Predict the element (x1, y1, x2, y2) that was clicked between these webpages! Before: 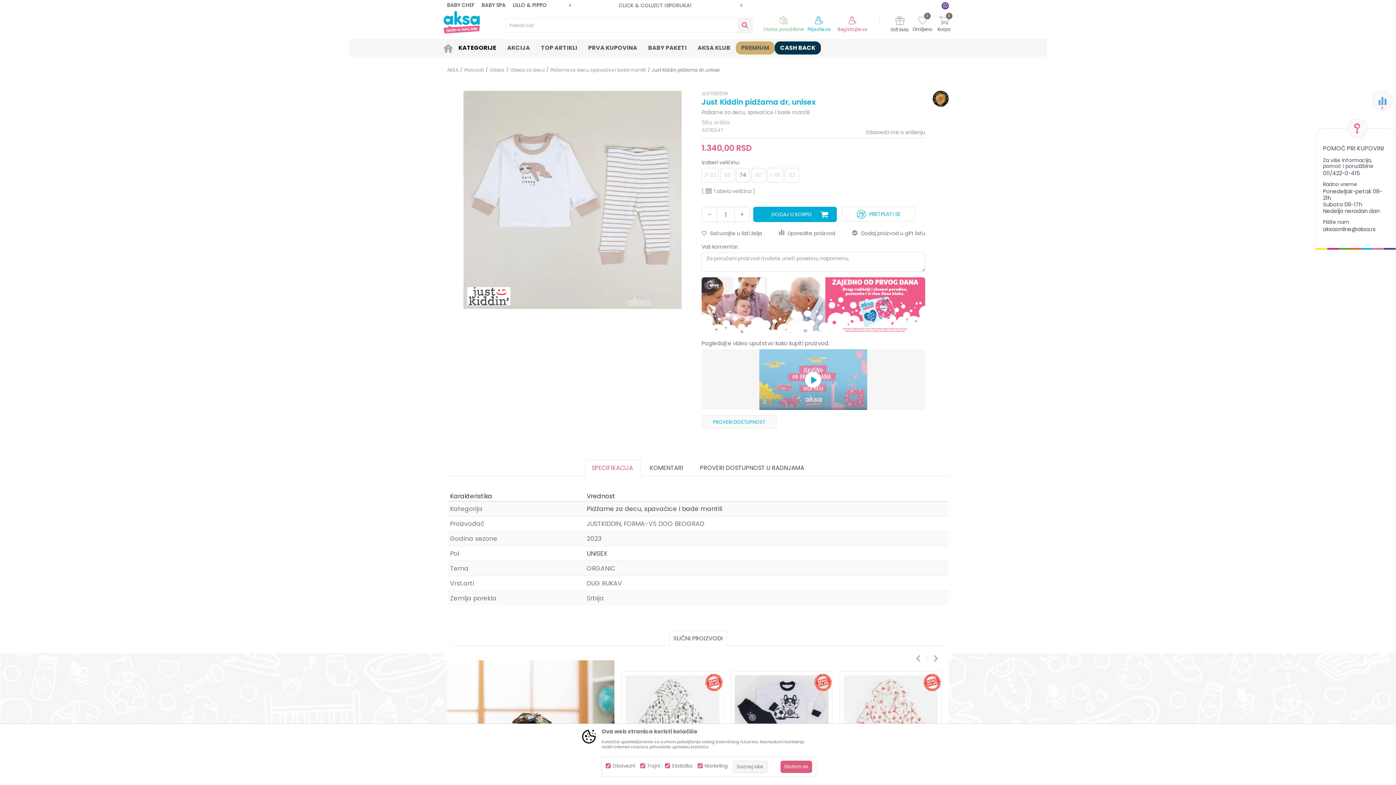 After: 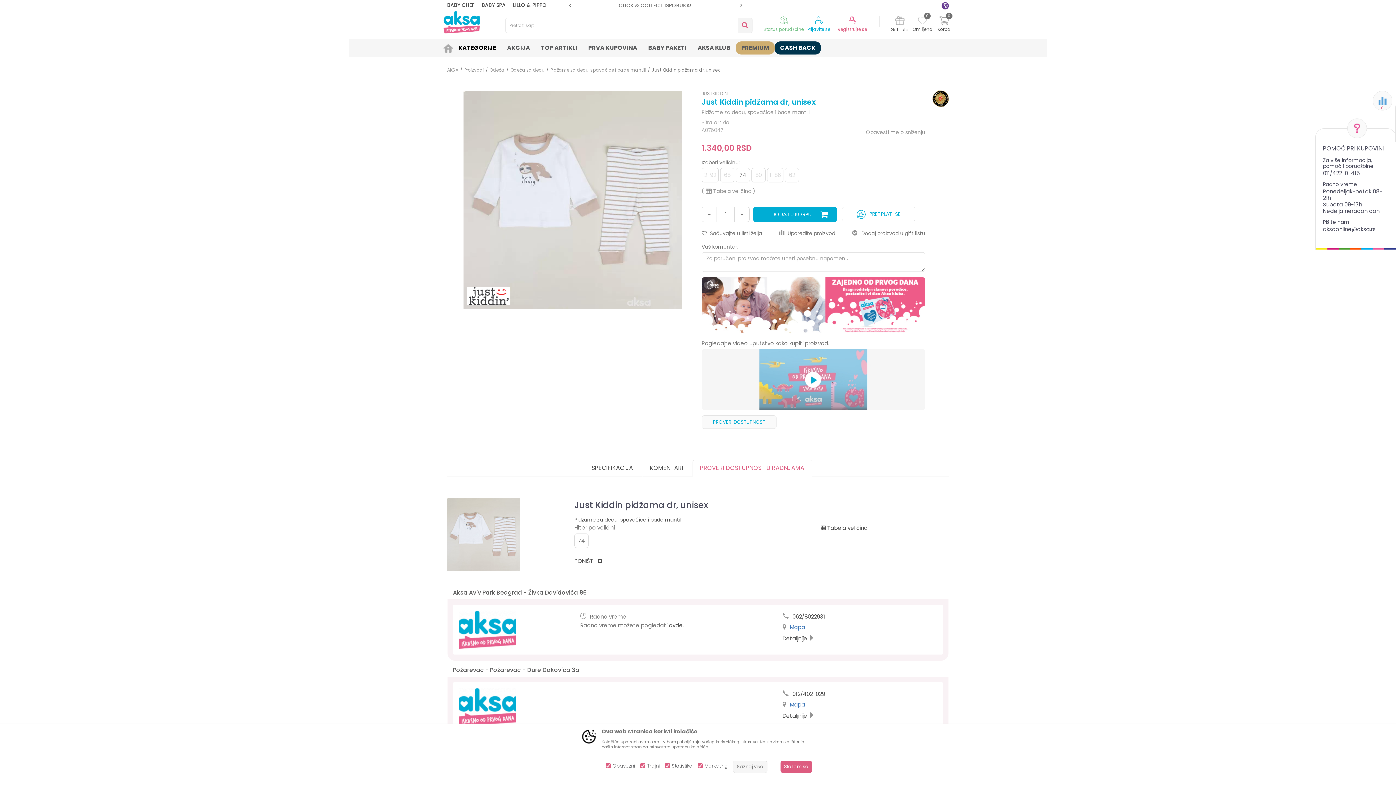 Action: label: PROVERI DOSTUPNOST U RADNJAMA bbox: (692, 463, 811, 472)